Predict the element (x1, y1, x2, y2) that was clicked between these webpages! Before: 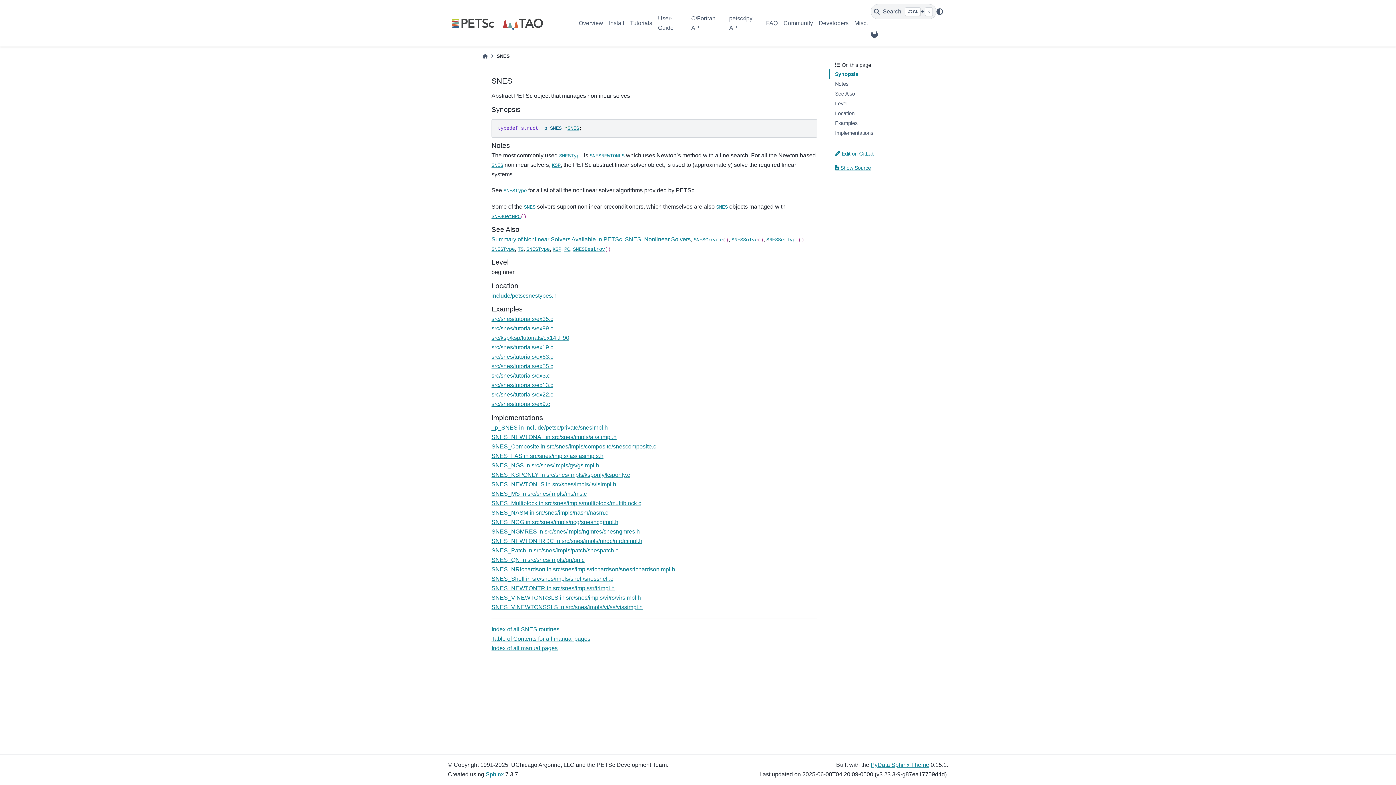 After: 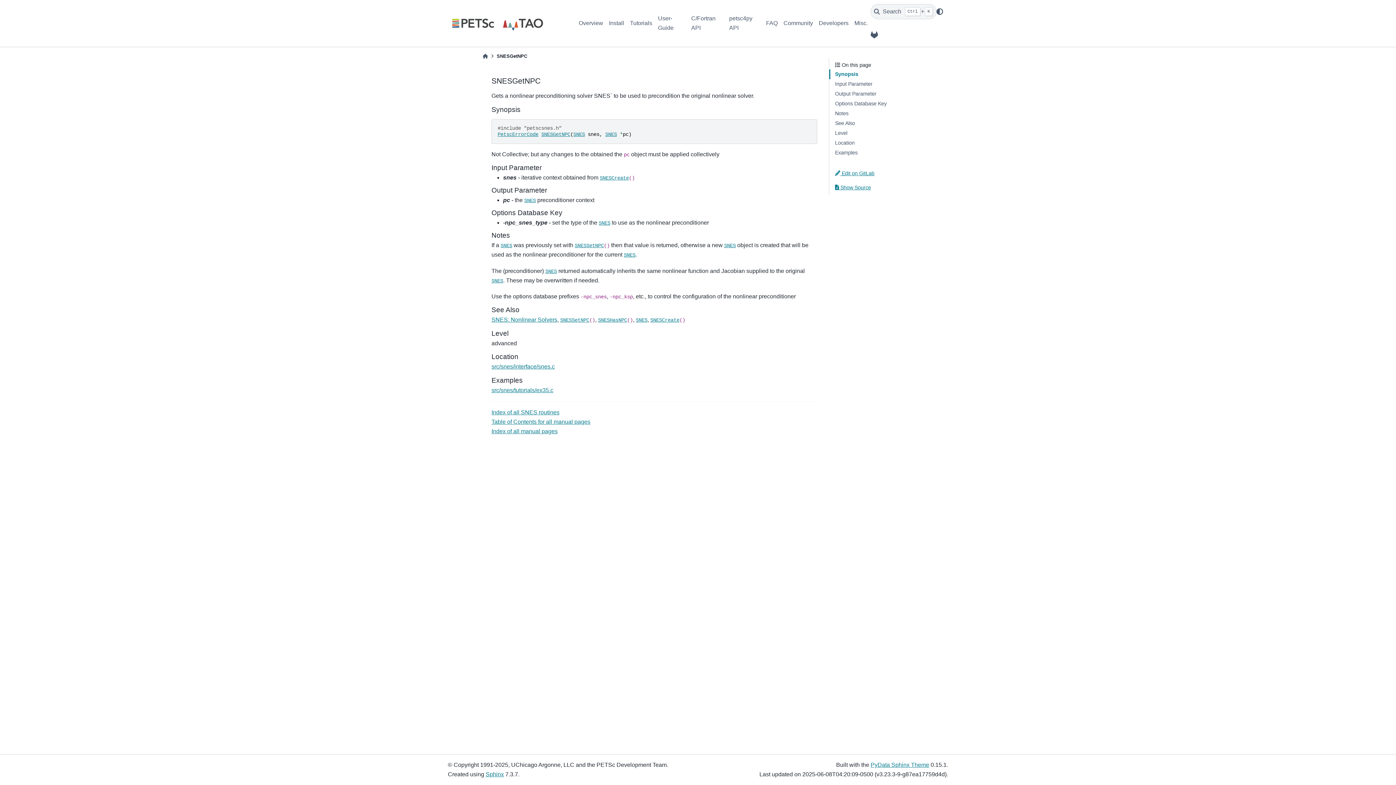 Action: label: SNESGetNPC bbox: (491, 213, 520, 219)